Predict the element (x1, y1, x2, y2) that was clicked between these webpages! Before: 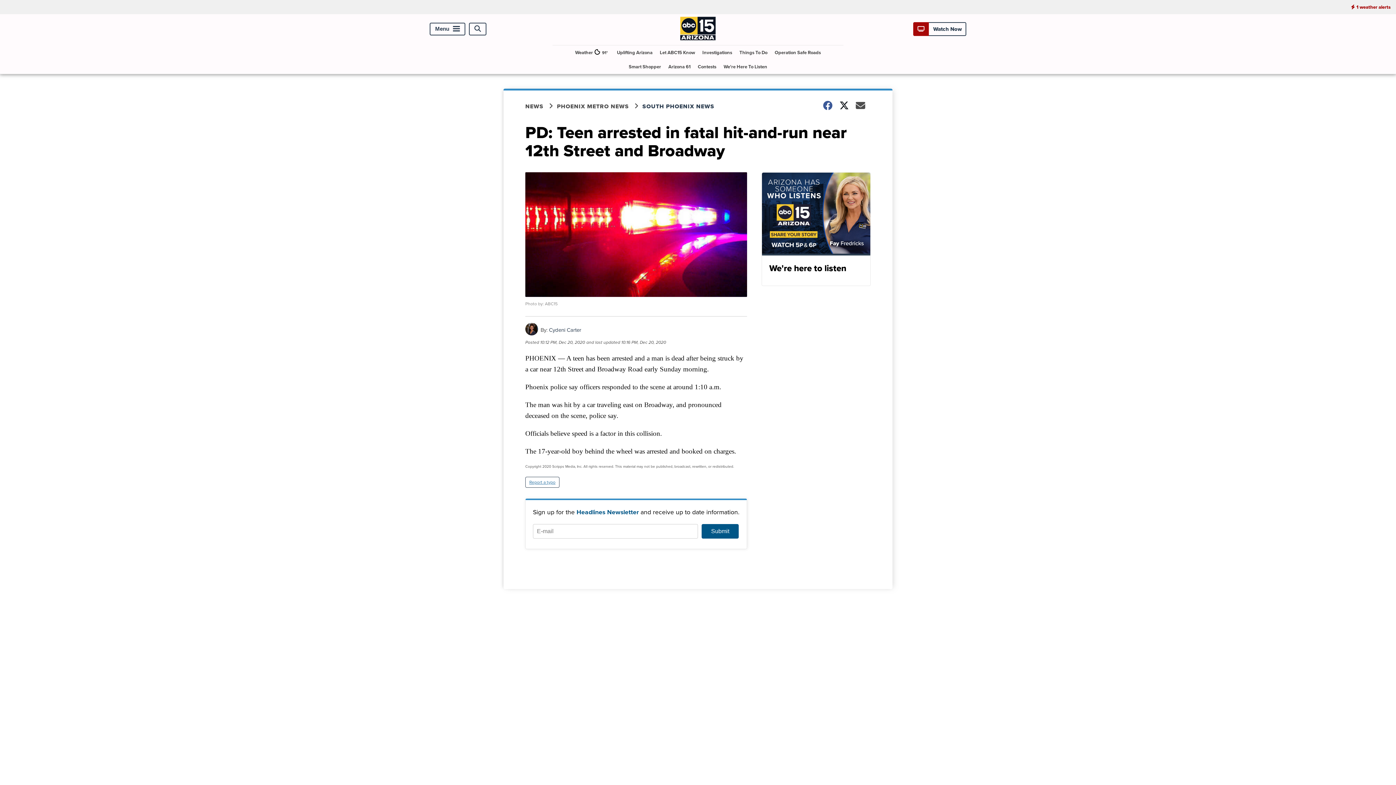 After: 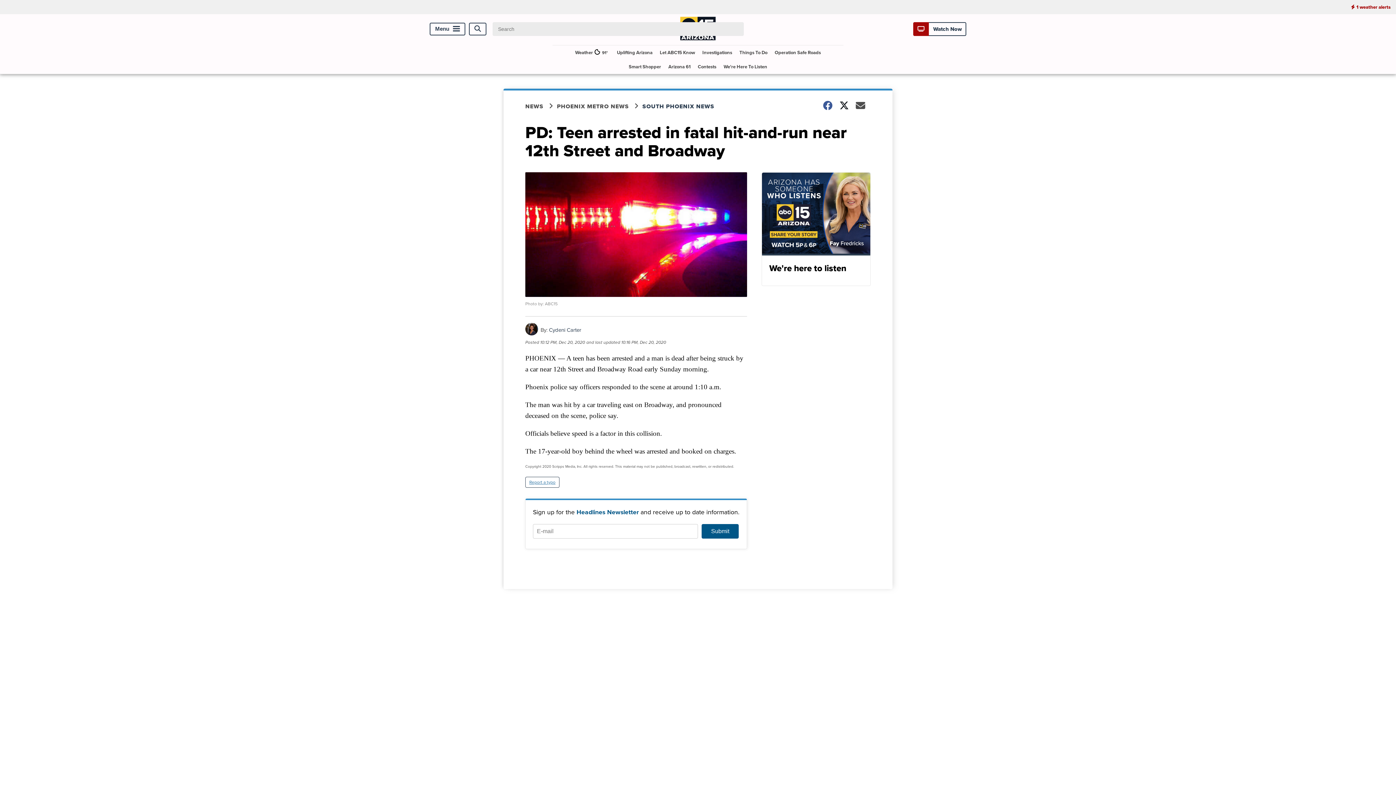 Action: label: Open Search bbox: (469, 22, 486, 35)